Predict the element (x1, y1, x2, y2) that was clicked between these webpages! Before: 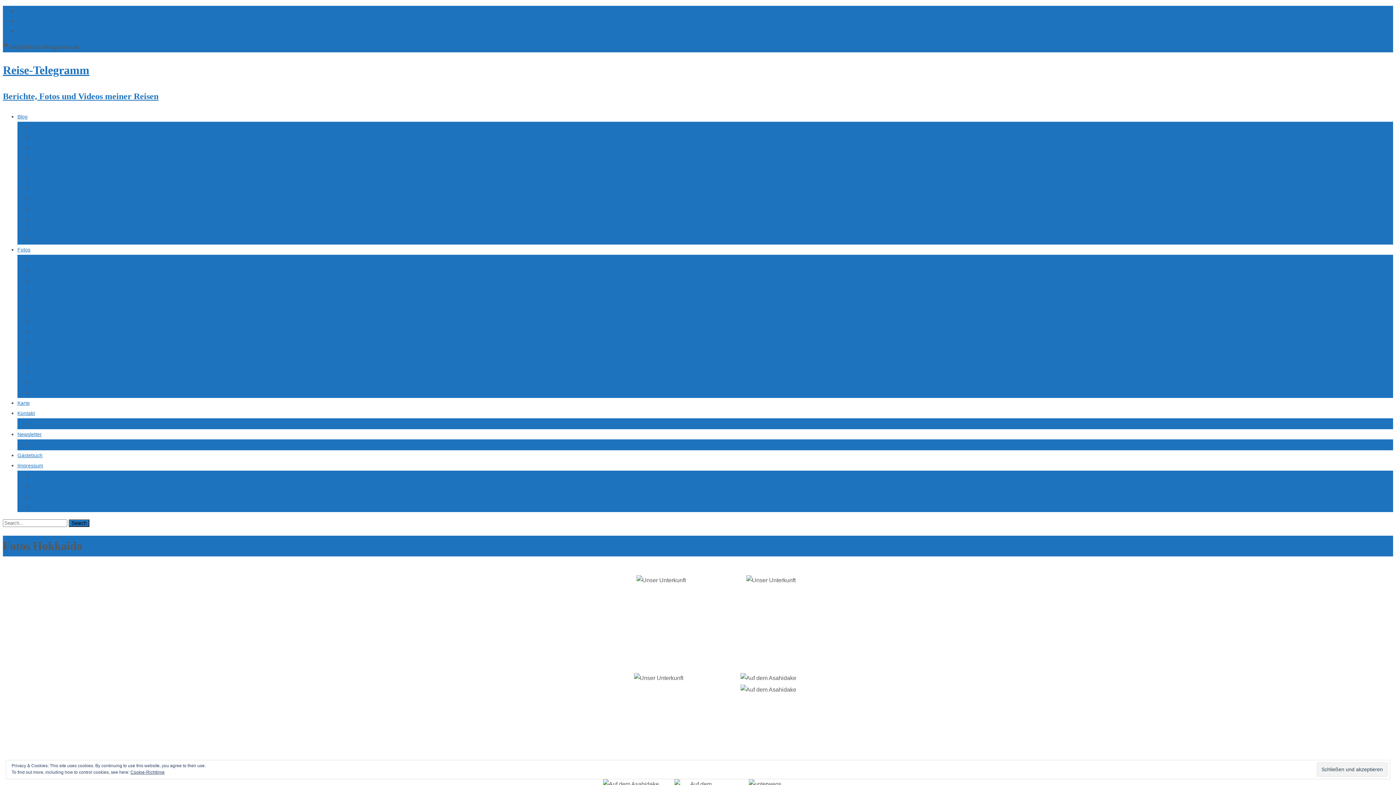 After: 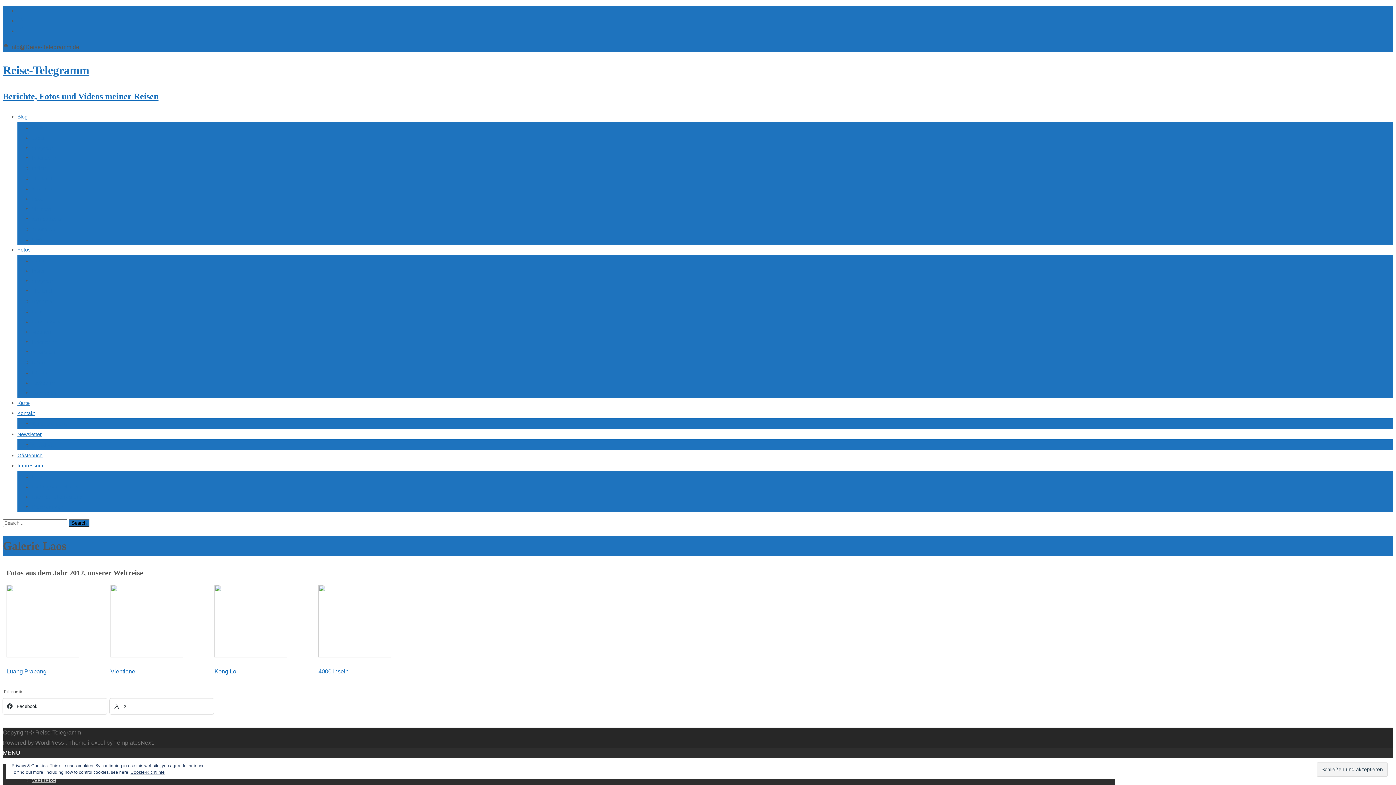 Action: bbox: (32, 308, 43, 314) label: Laos